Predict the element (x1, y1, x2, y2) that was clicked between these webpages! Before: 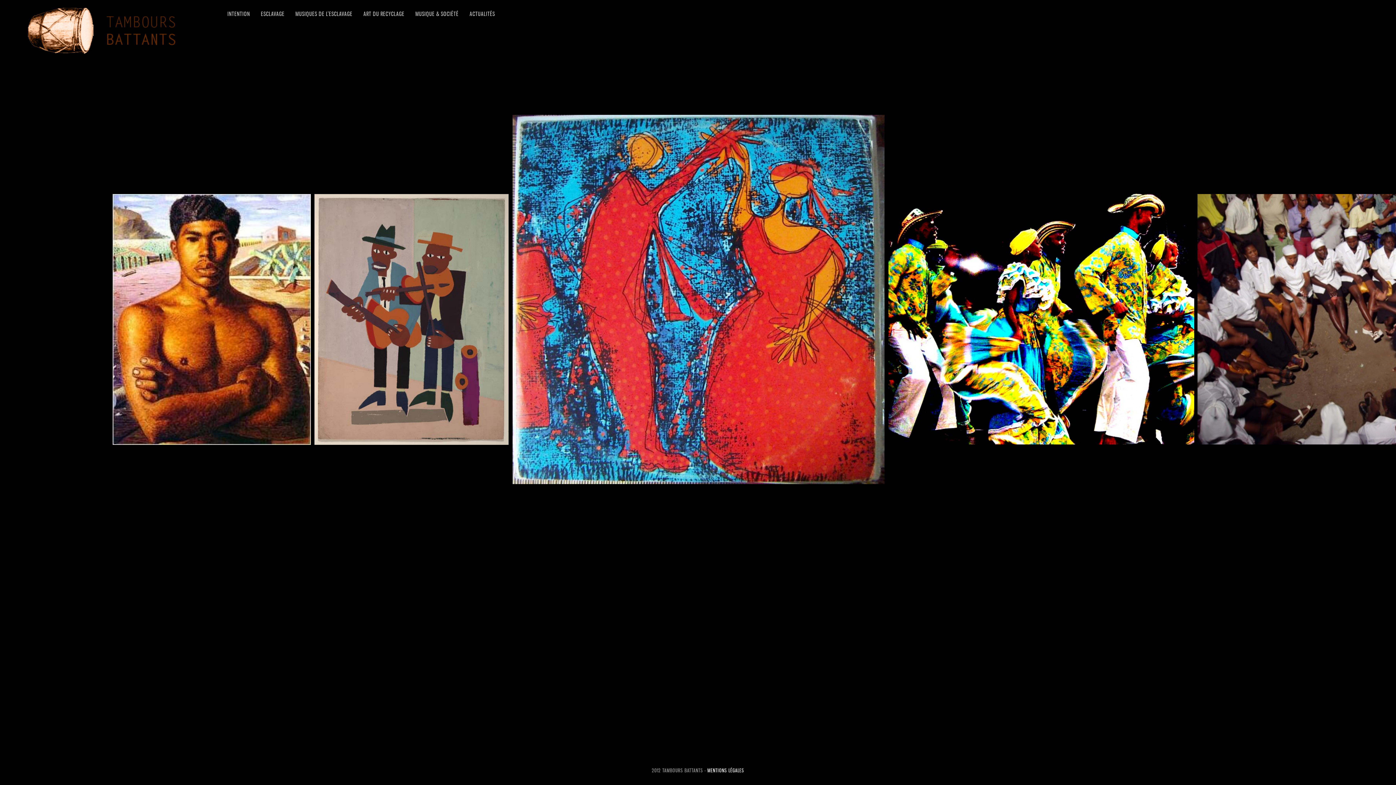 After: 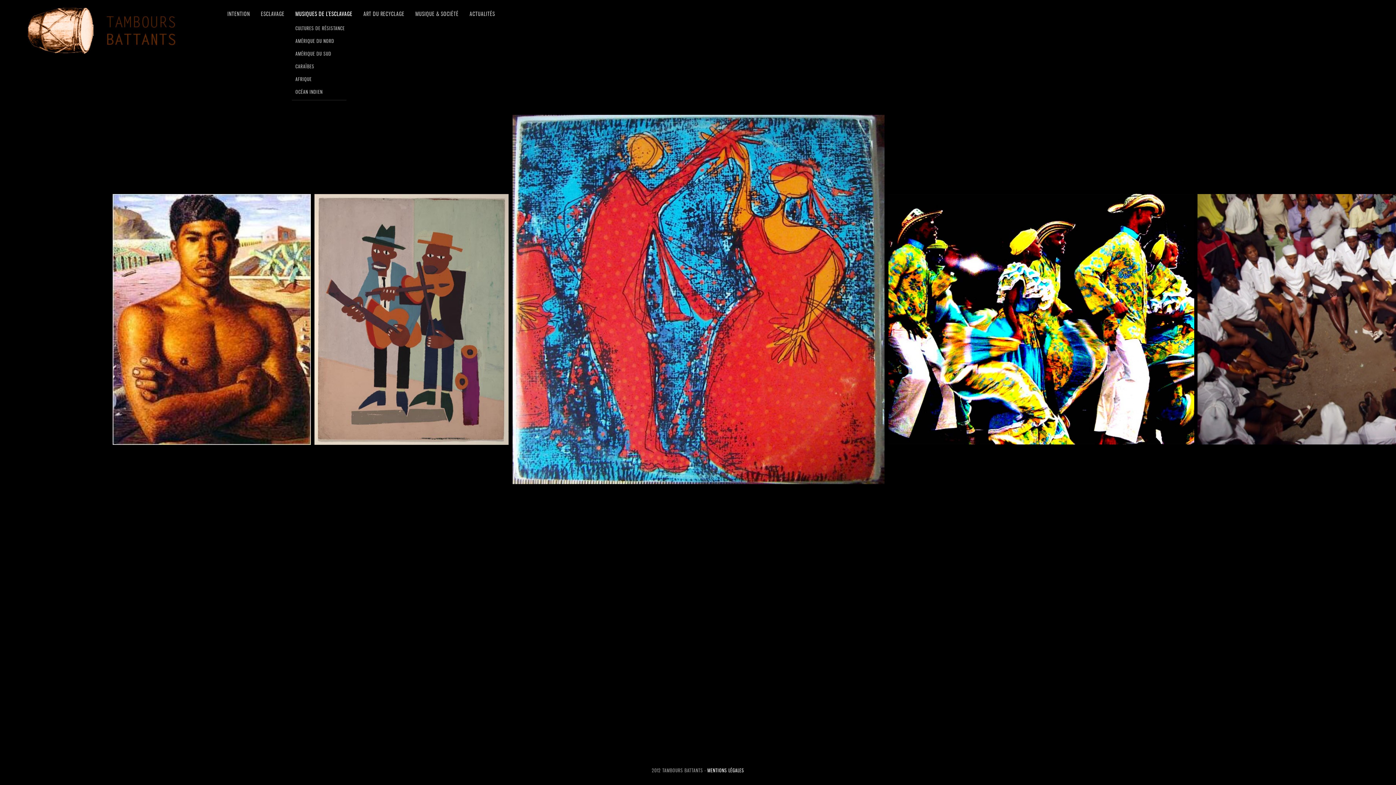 Action: bbox: (295, 9, 352, 18) label: MUSIQUES DE L’ESCLAVAGE